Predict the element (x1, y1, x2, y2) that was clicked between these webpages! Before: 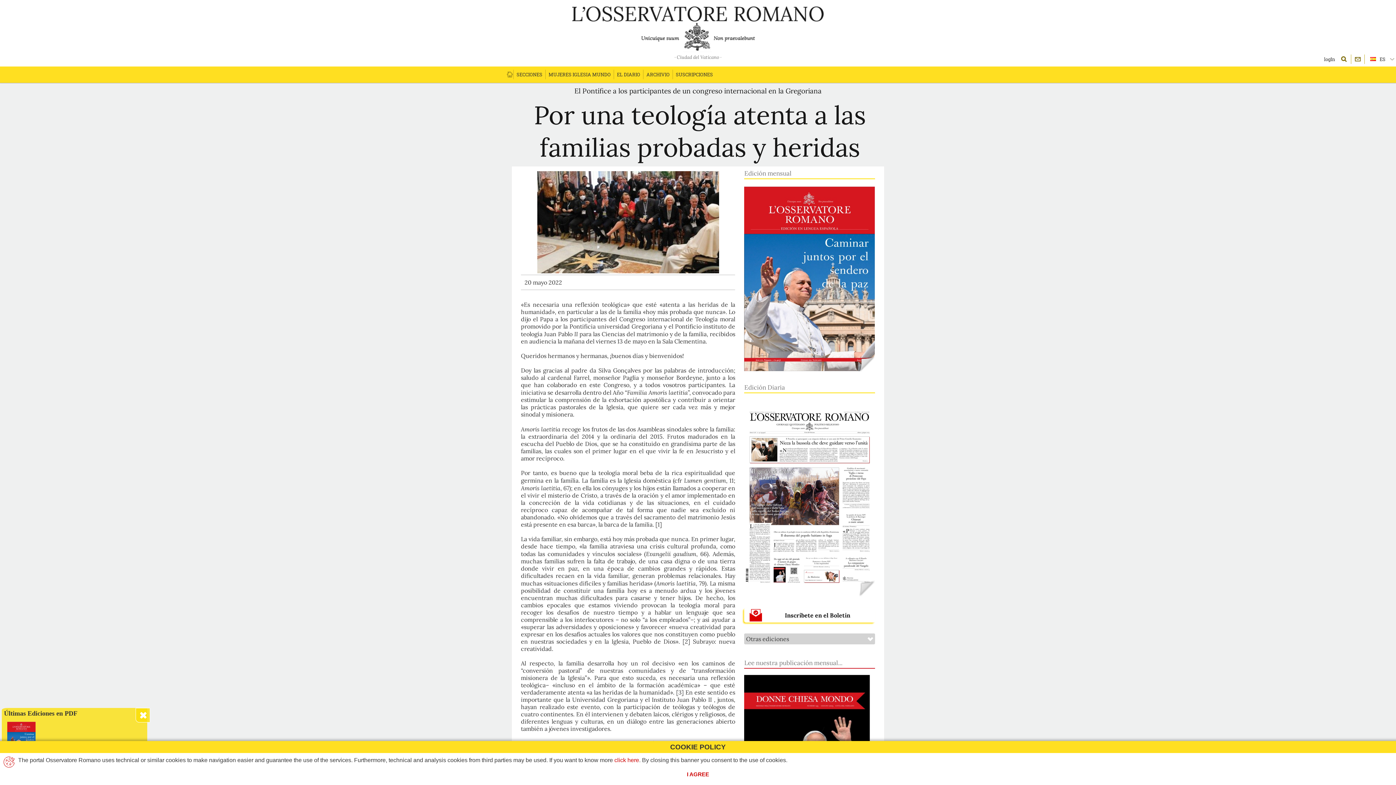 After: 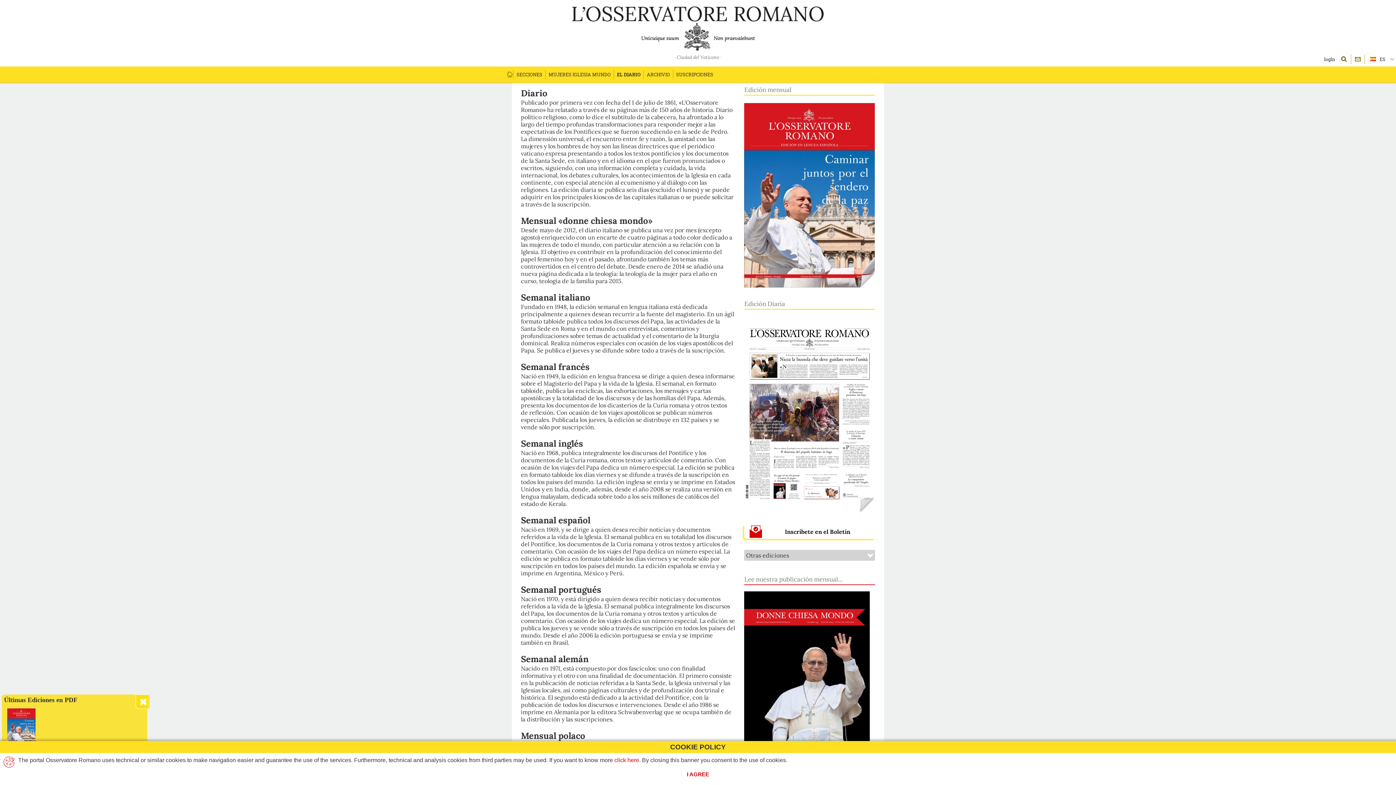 Action: bbox: (614, 66, 643, 82) label: EL DIARIO